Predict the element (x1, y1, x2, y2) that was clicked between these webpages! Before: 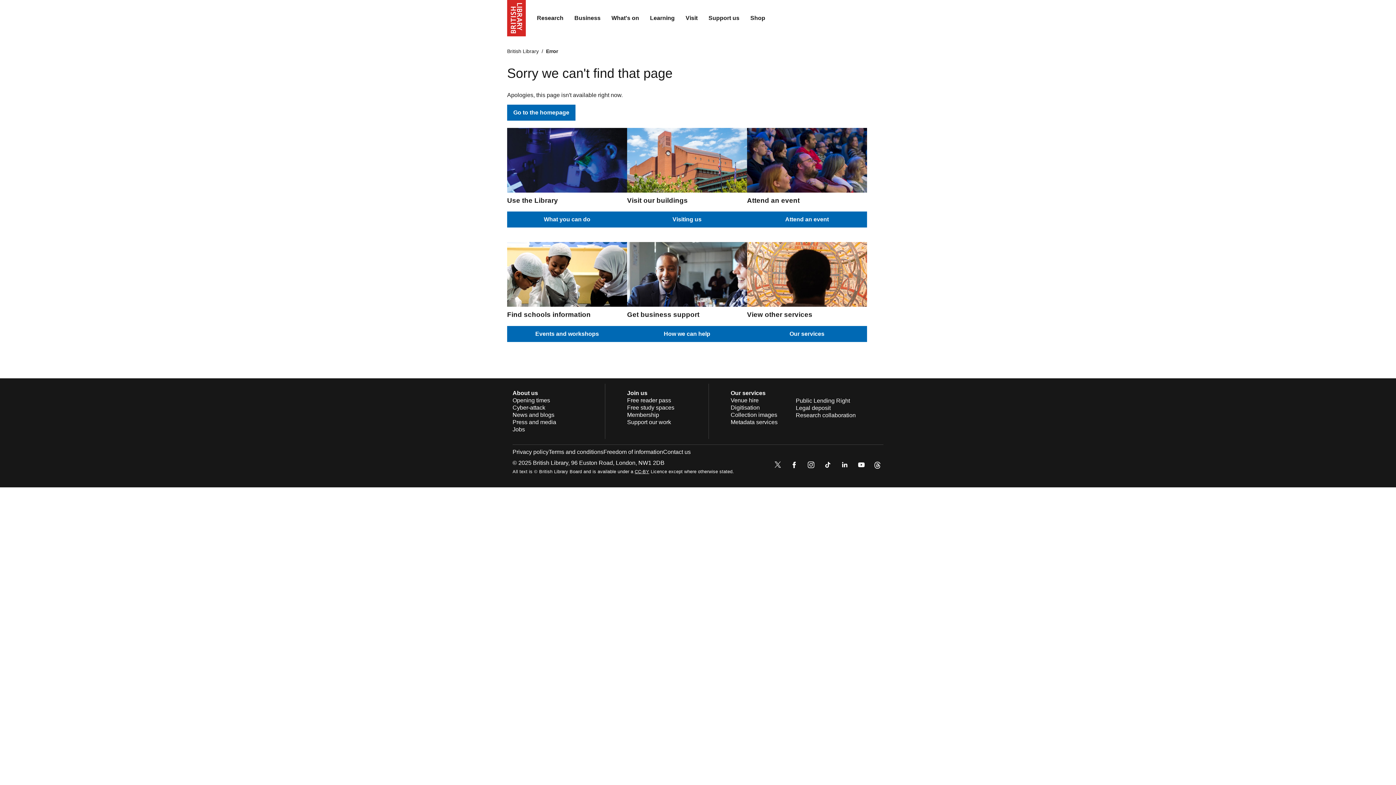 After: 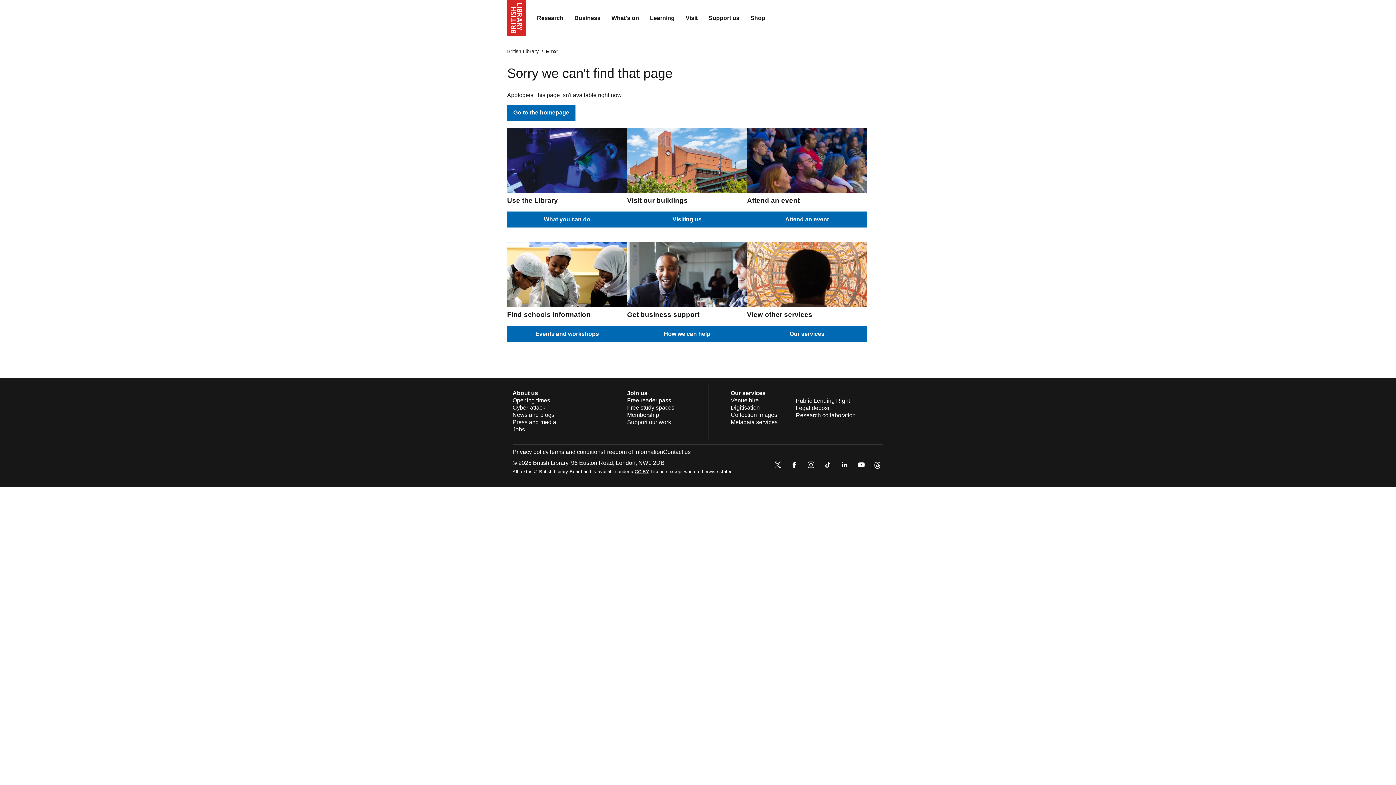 Action: bbox: (822, 459, 833, 472)